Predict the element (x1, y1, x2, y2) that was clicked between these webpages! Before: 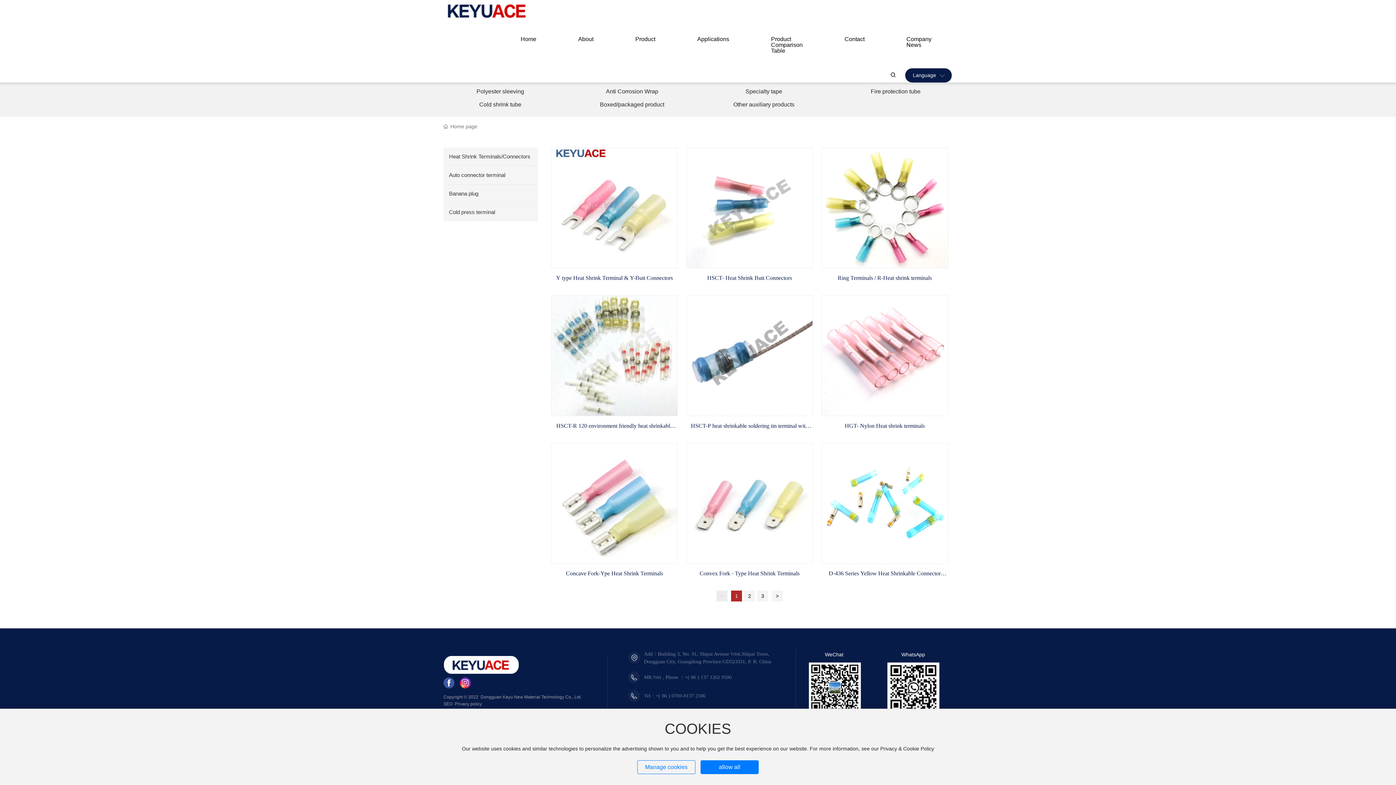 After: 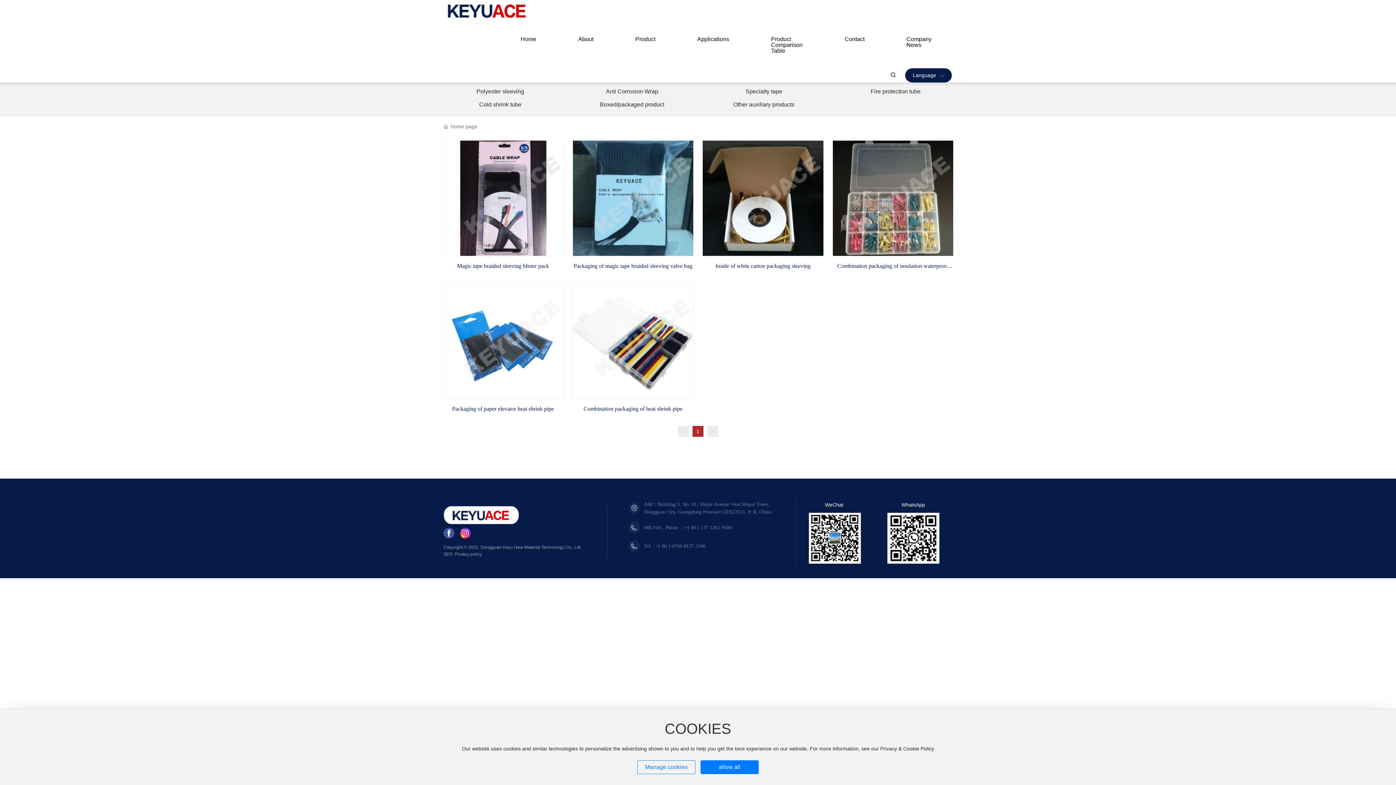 Action: label: Boxed/packaged product bbox: (600, 101, 664, 107)